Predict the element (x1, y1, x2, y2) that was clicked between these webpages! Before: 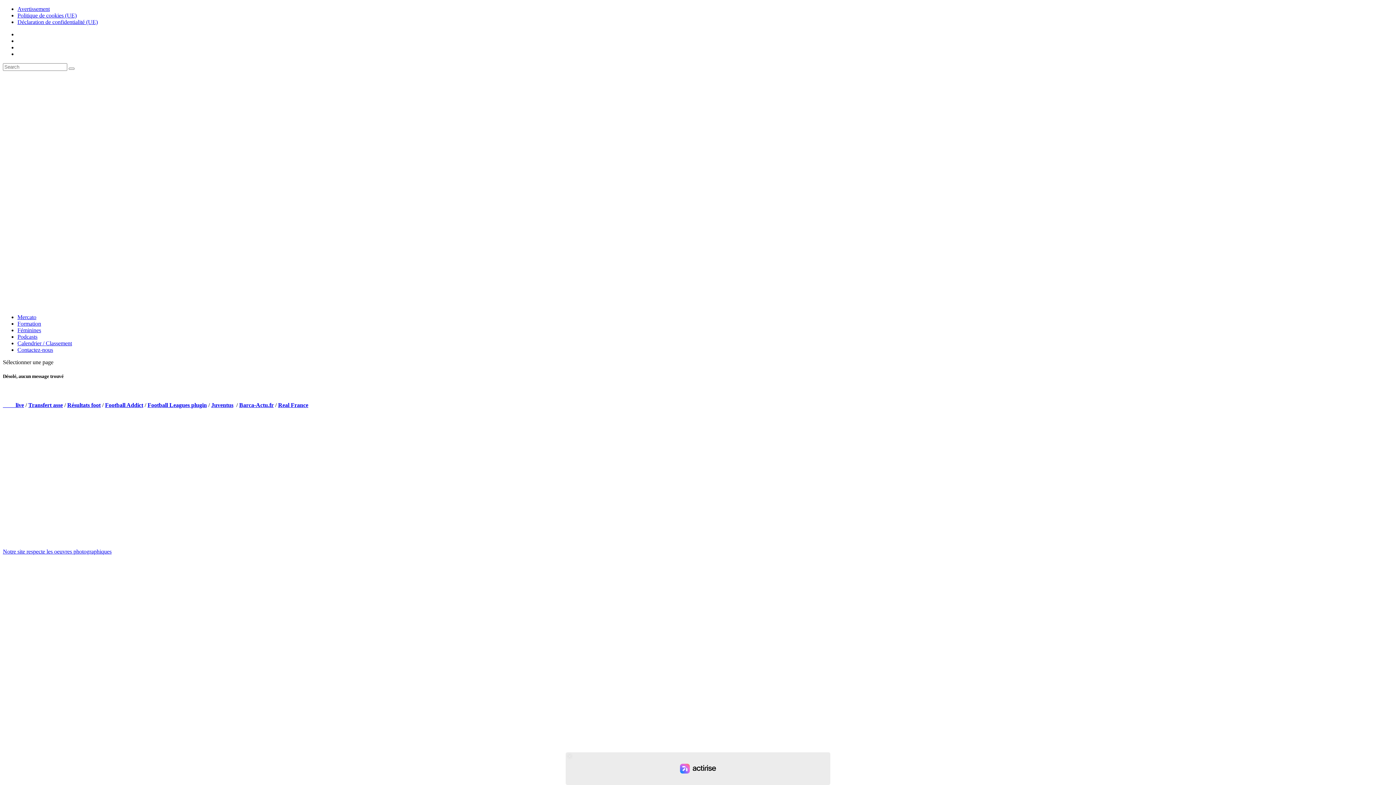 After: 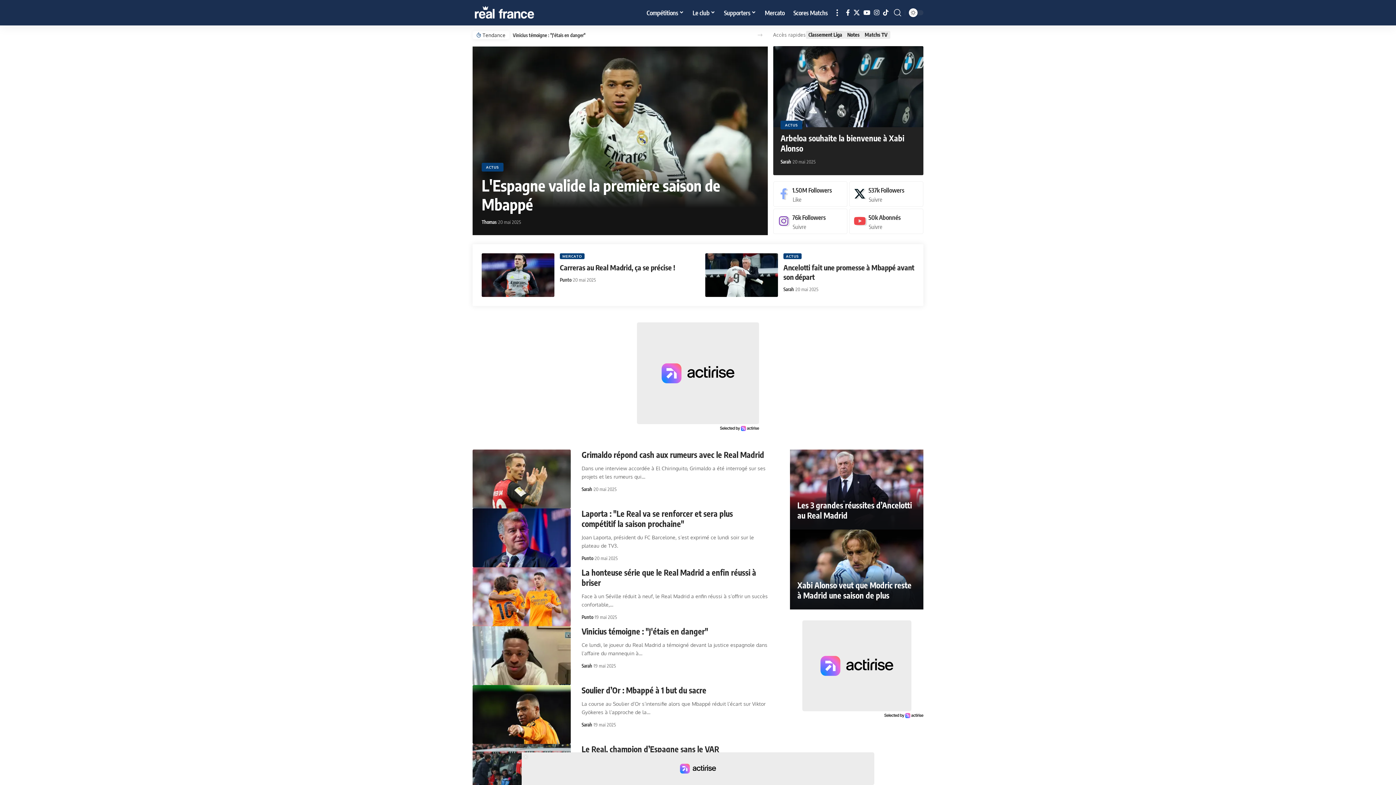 Action: label: Real France bbox: (278, 402, 308, 408)